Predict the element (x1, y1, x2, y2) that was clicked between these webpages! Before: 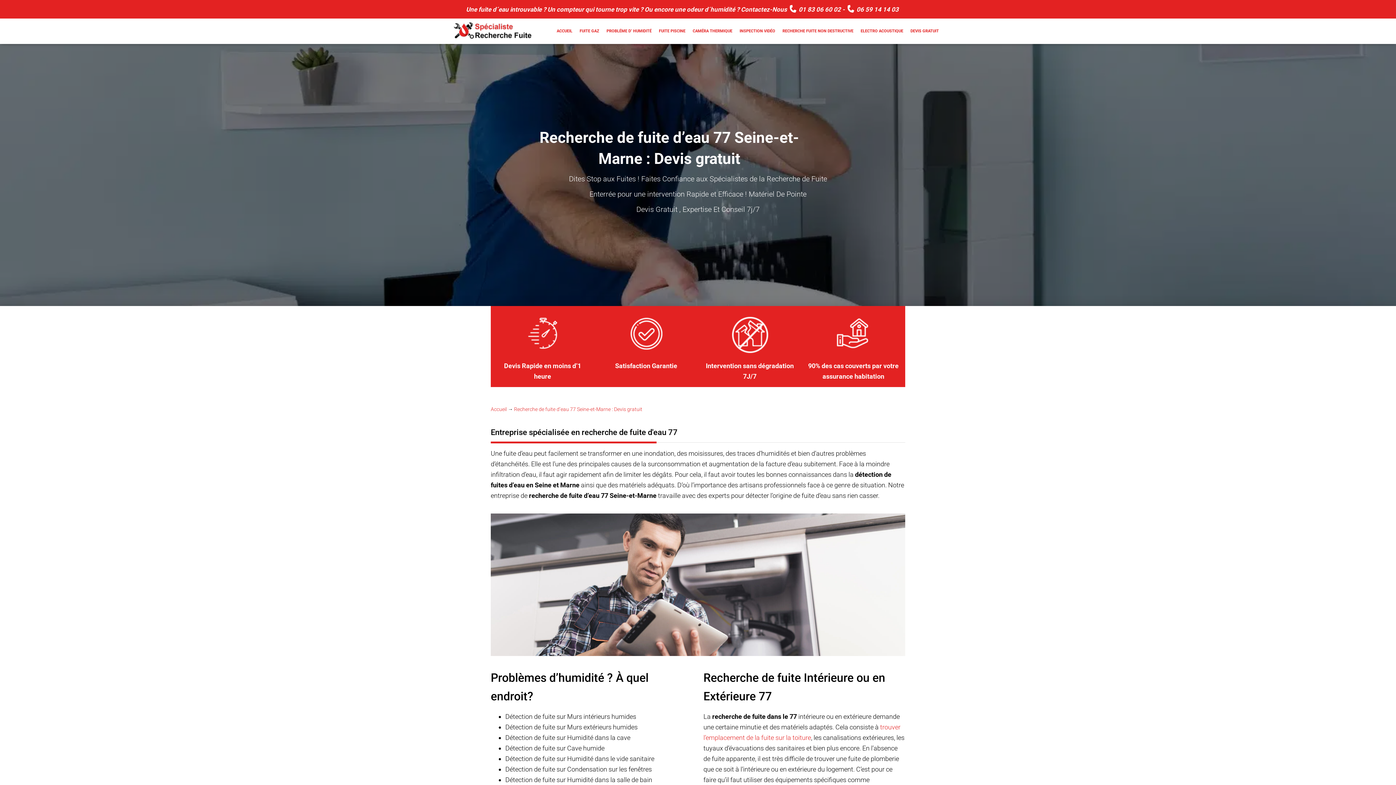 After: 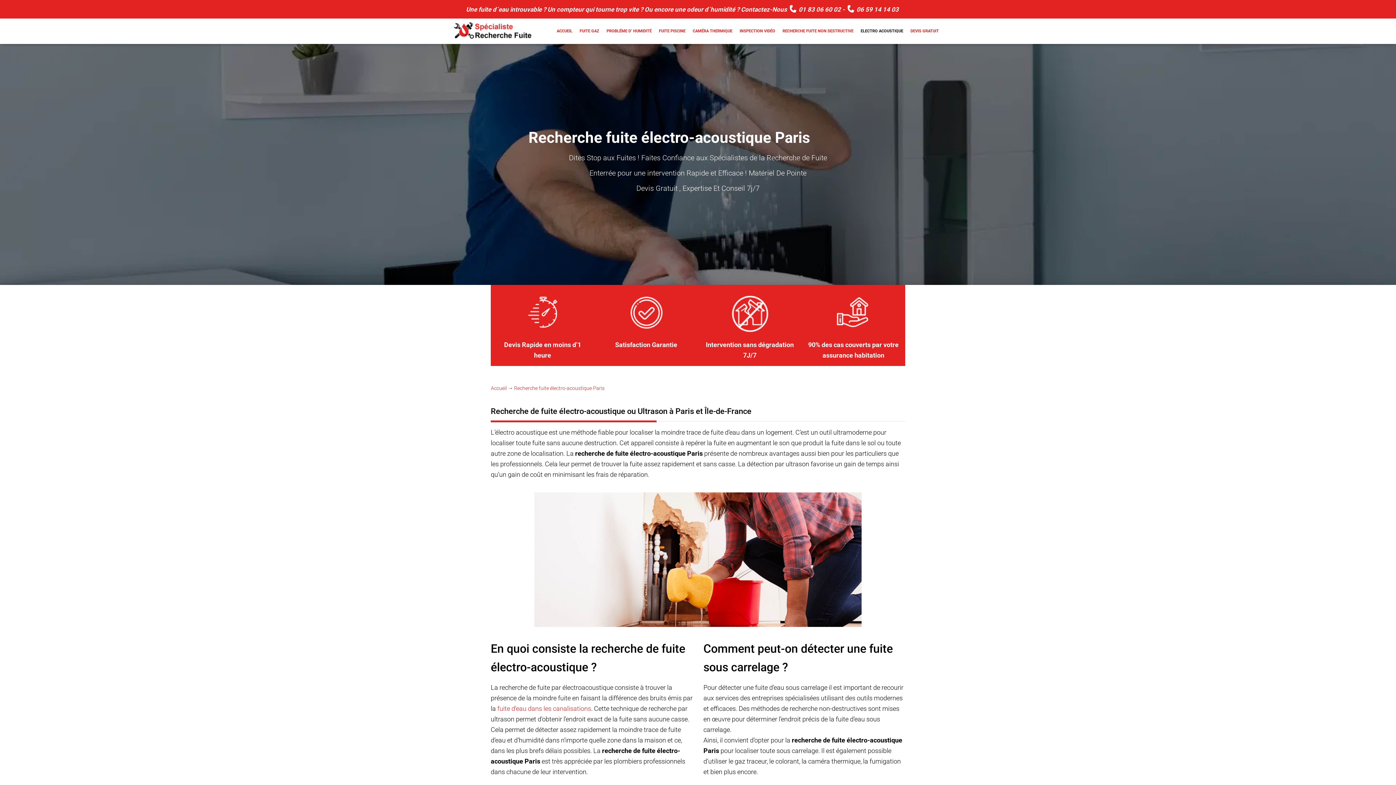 Action: label: ELECTRO ACOUSTIQUE bbox: (857, 22, 907, 40)